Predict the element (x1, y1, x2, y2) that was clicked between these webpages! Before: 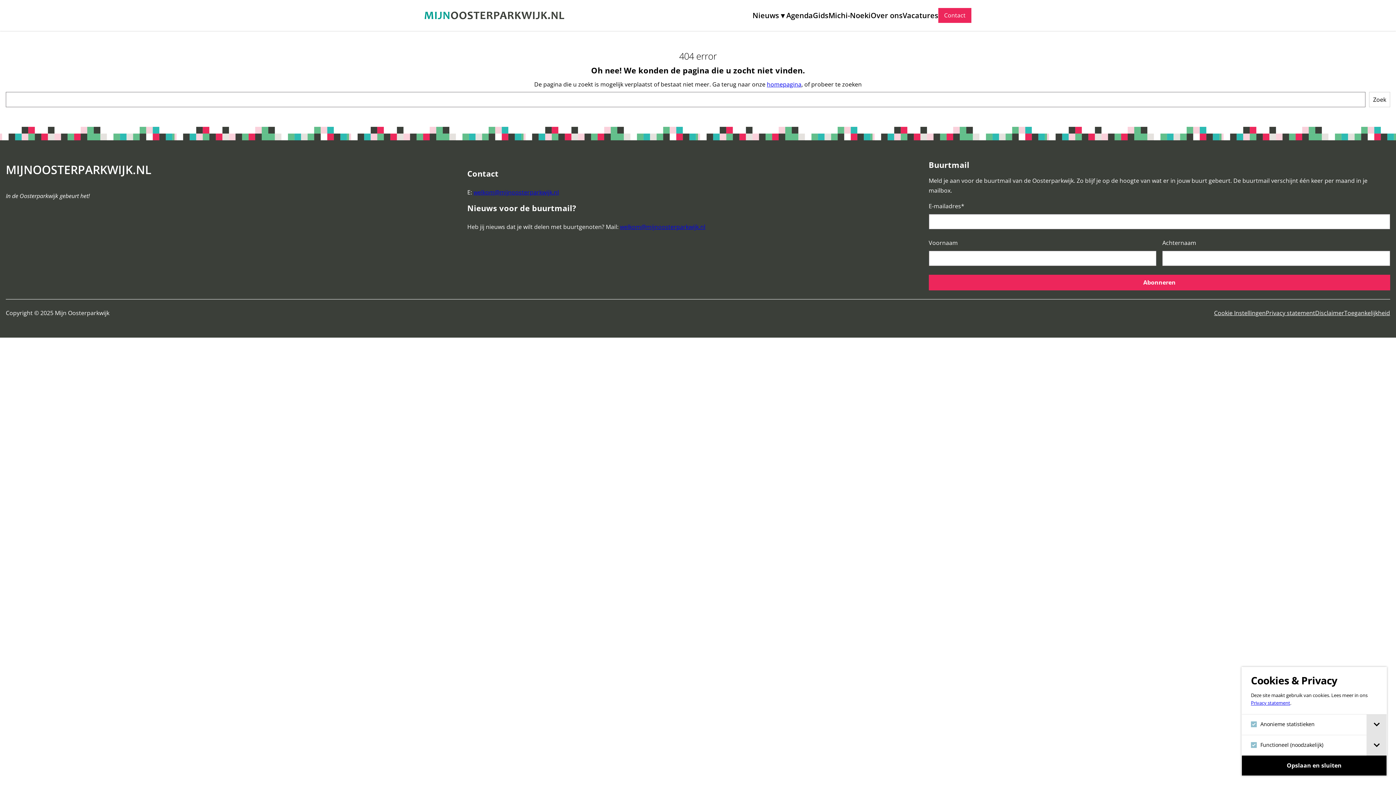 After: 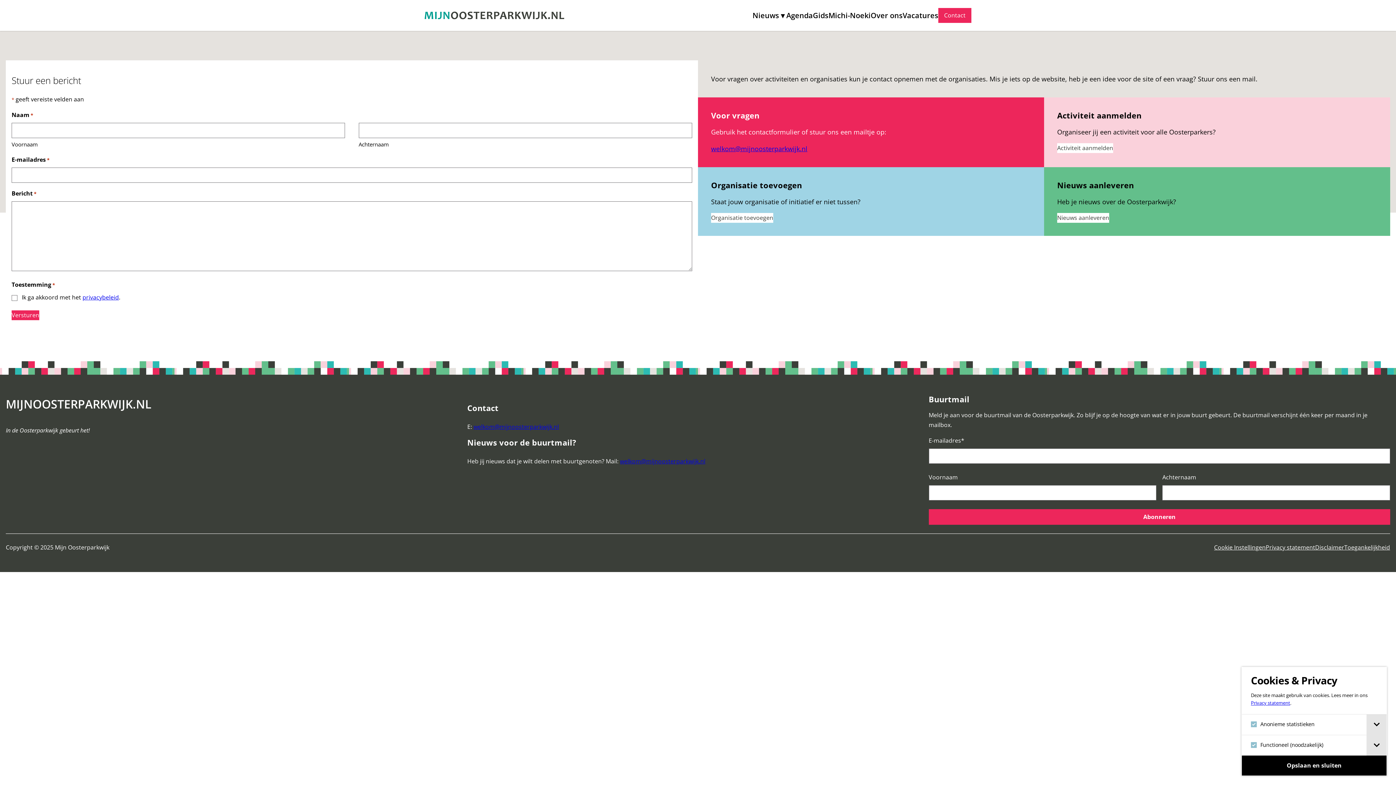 Action: bbox: (938, 8, 971, 22) label: Contact